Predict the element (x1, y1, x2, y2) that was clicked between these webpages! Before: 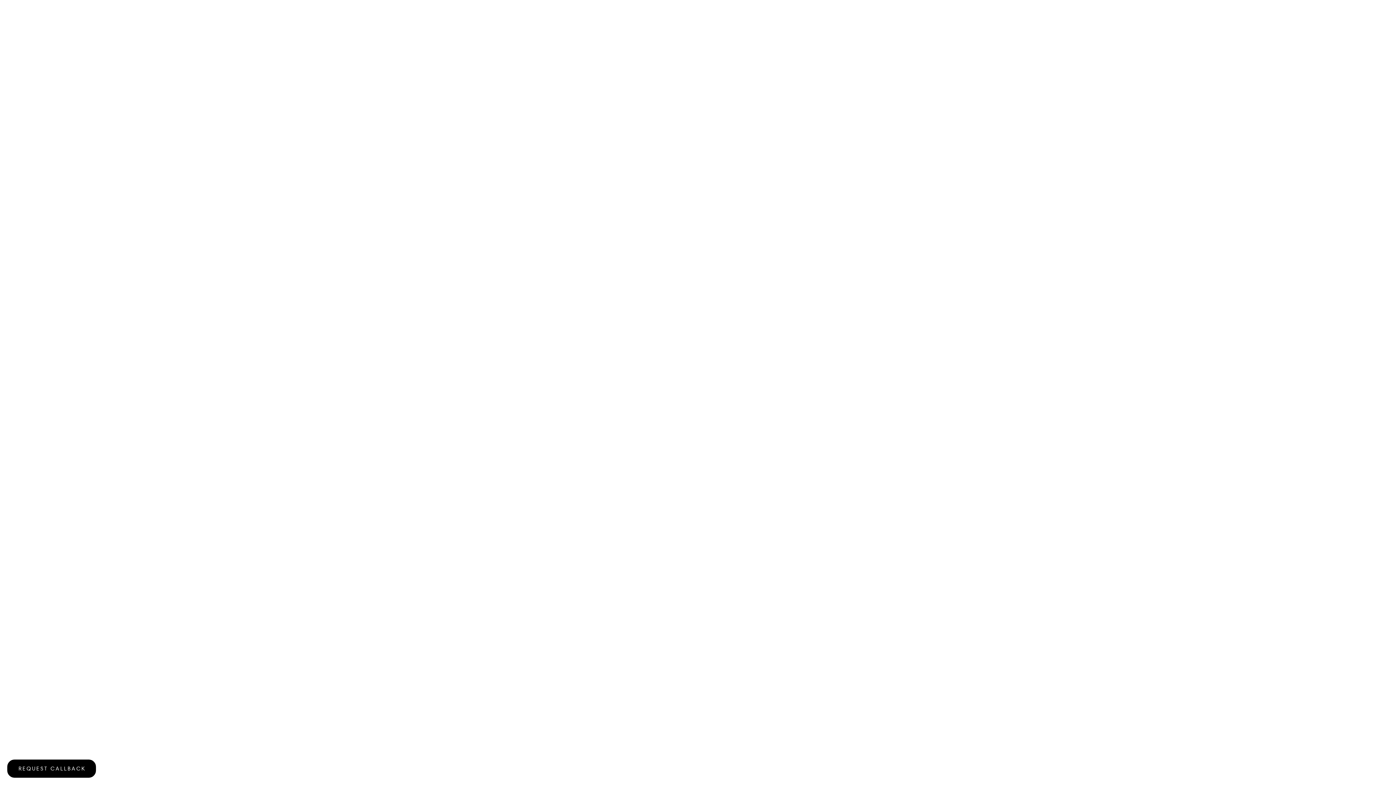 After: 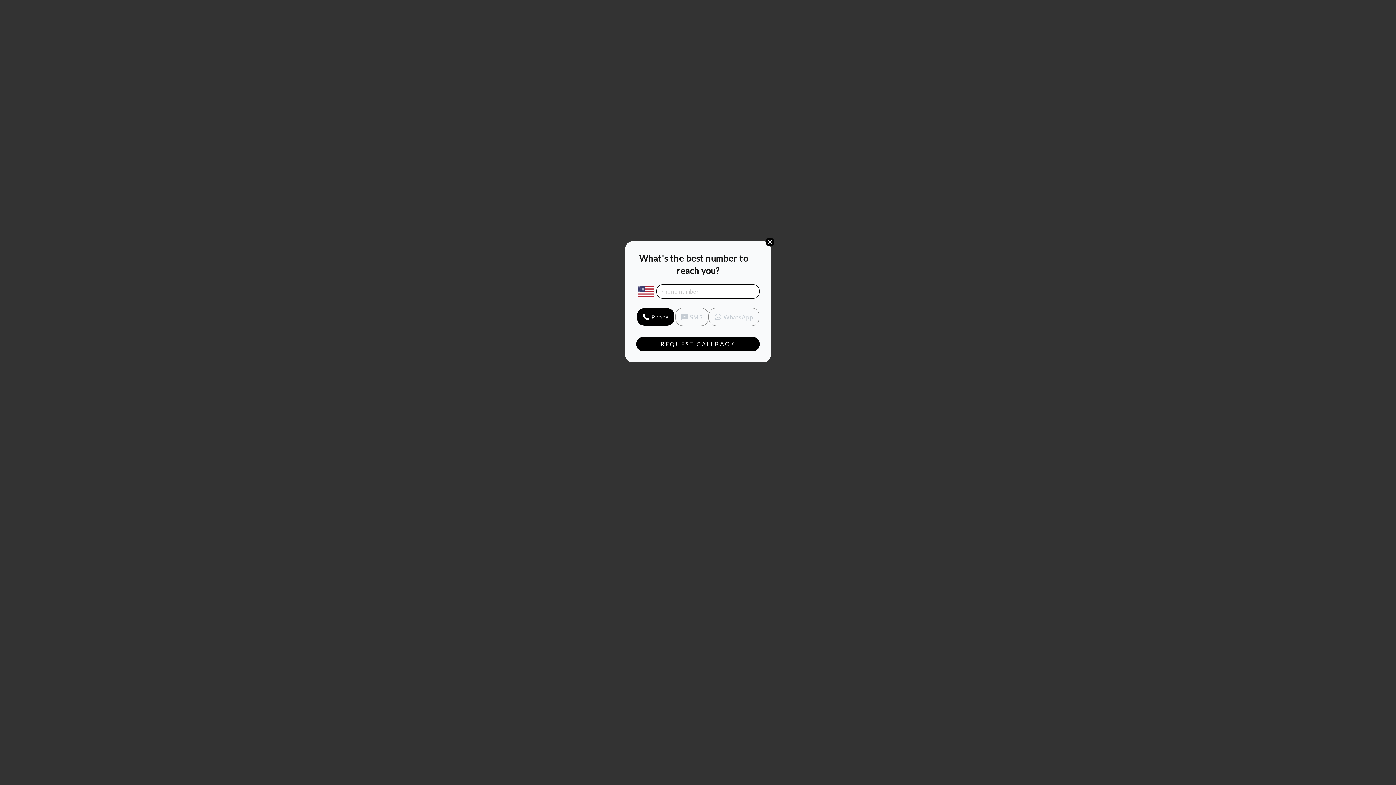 Action: label: REQUEST CALLBACK bbox: (7, 760, 96, 778)